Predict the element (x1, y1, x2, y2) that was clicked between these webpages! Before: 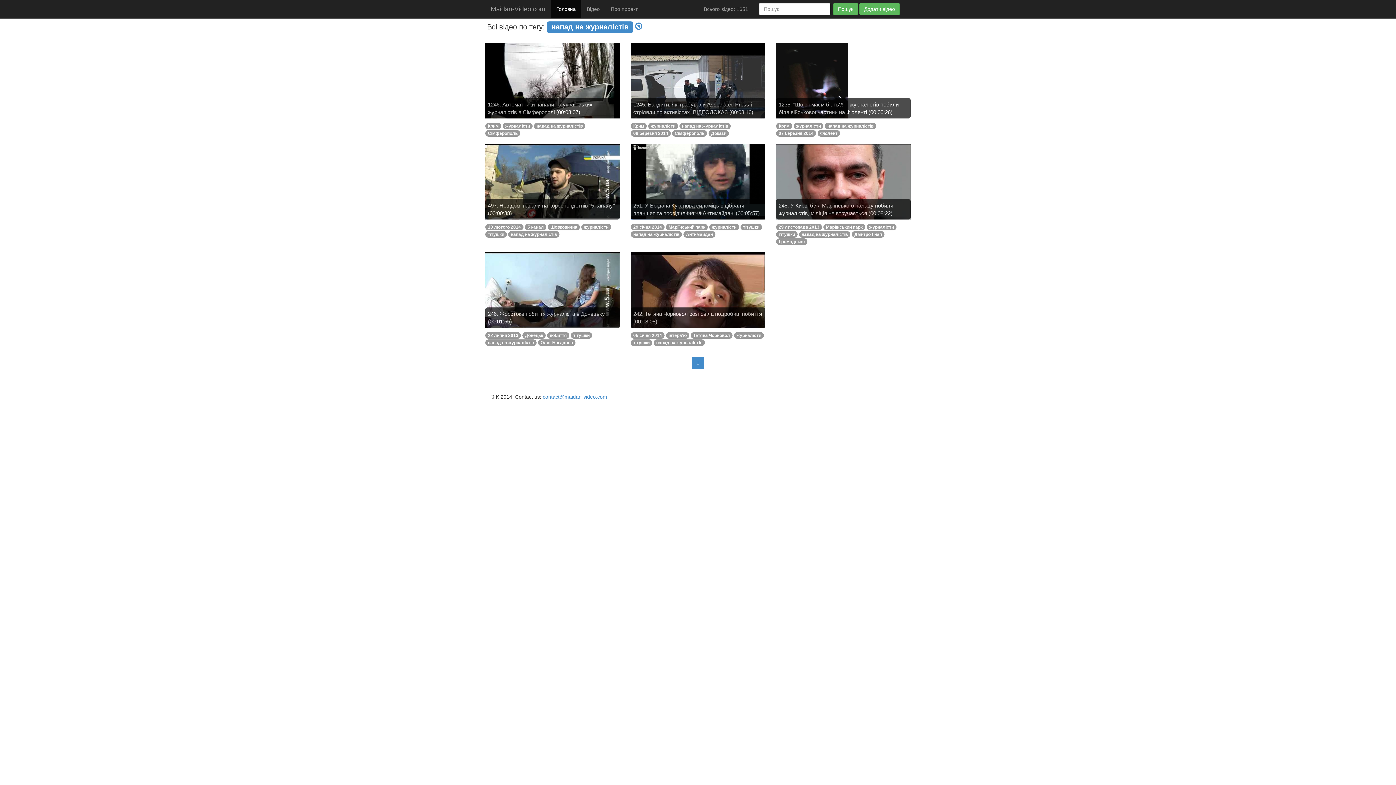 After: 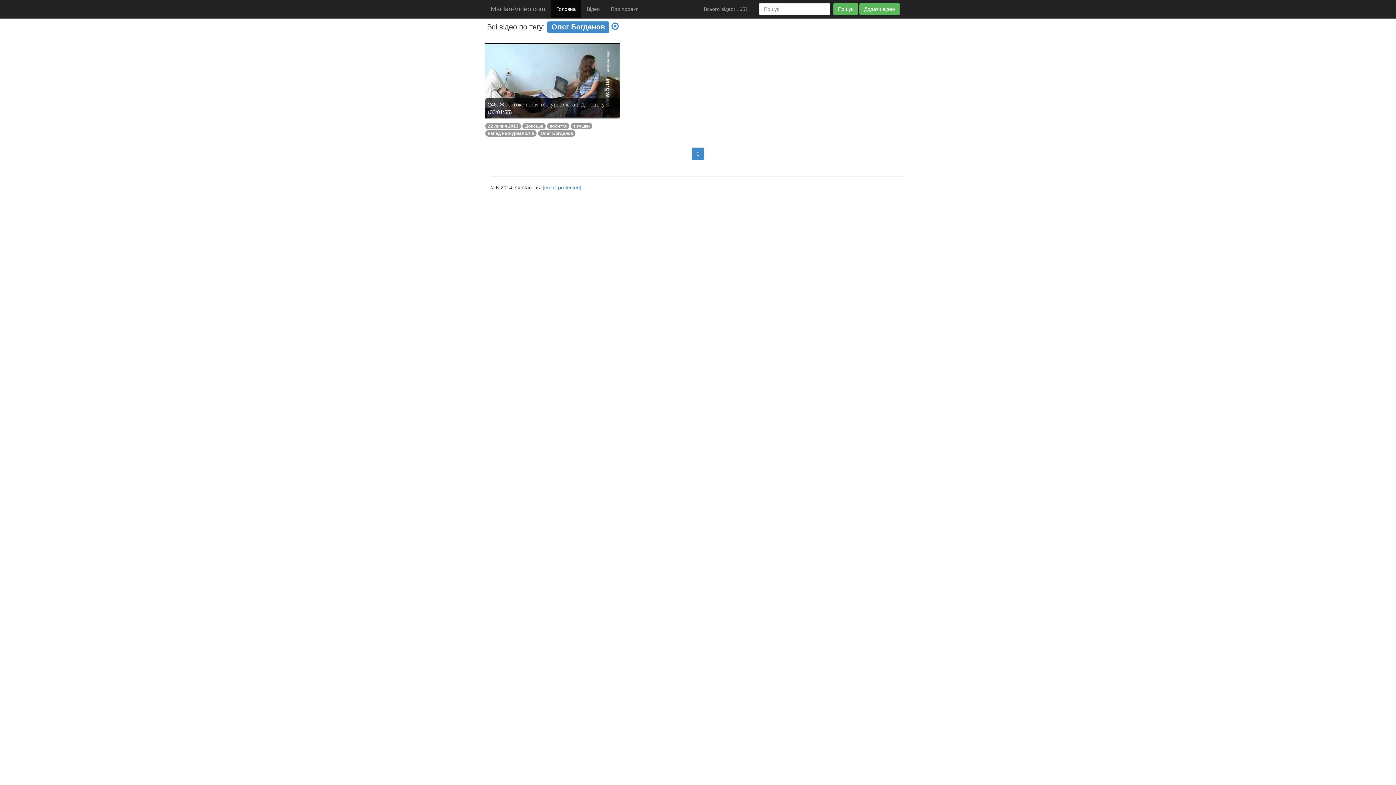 Action: bbox: (538, 339, 575, 345) label: Олег Богданов